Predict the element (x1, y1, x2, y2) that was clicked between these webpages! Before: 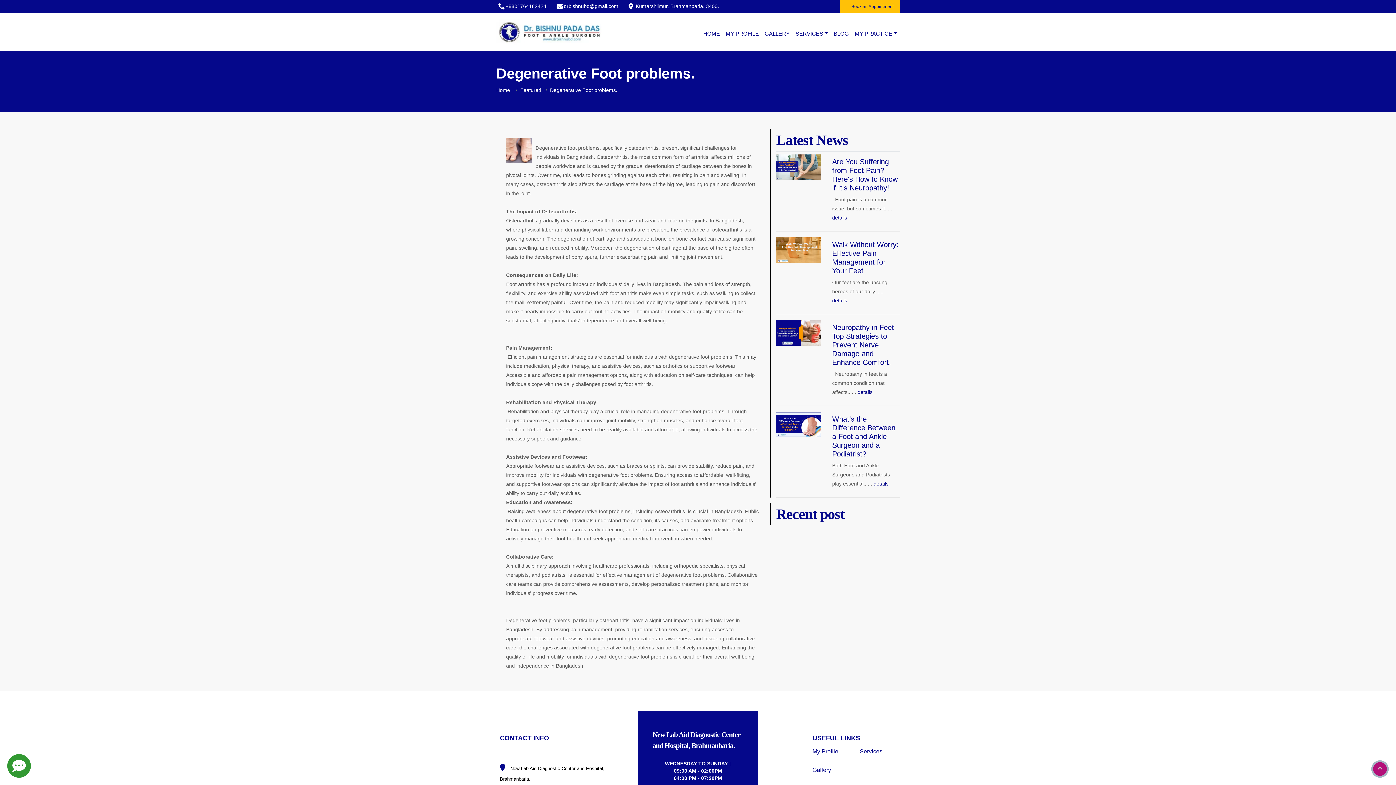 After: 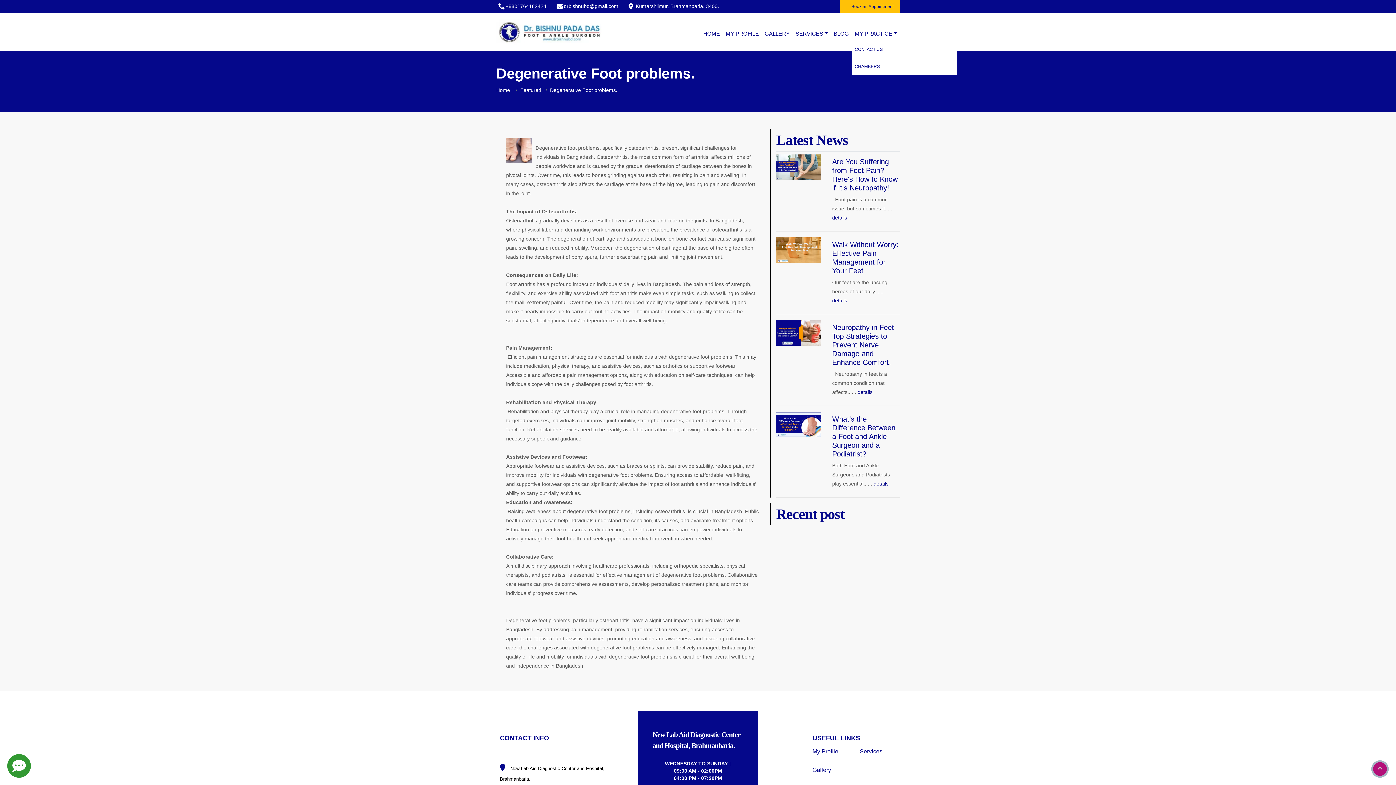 Action: bbox: (852, 26, 900, 41) label: MY PRACTICE